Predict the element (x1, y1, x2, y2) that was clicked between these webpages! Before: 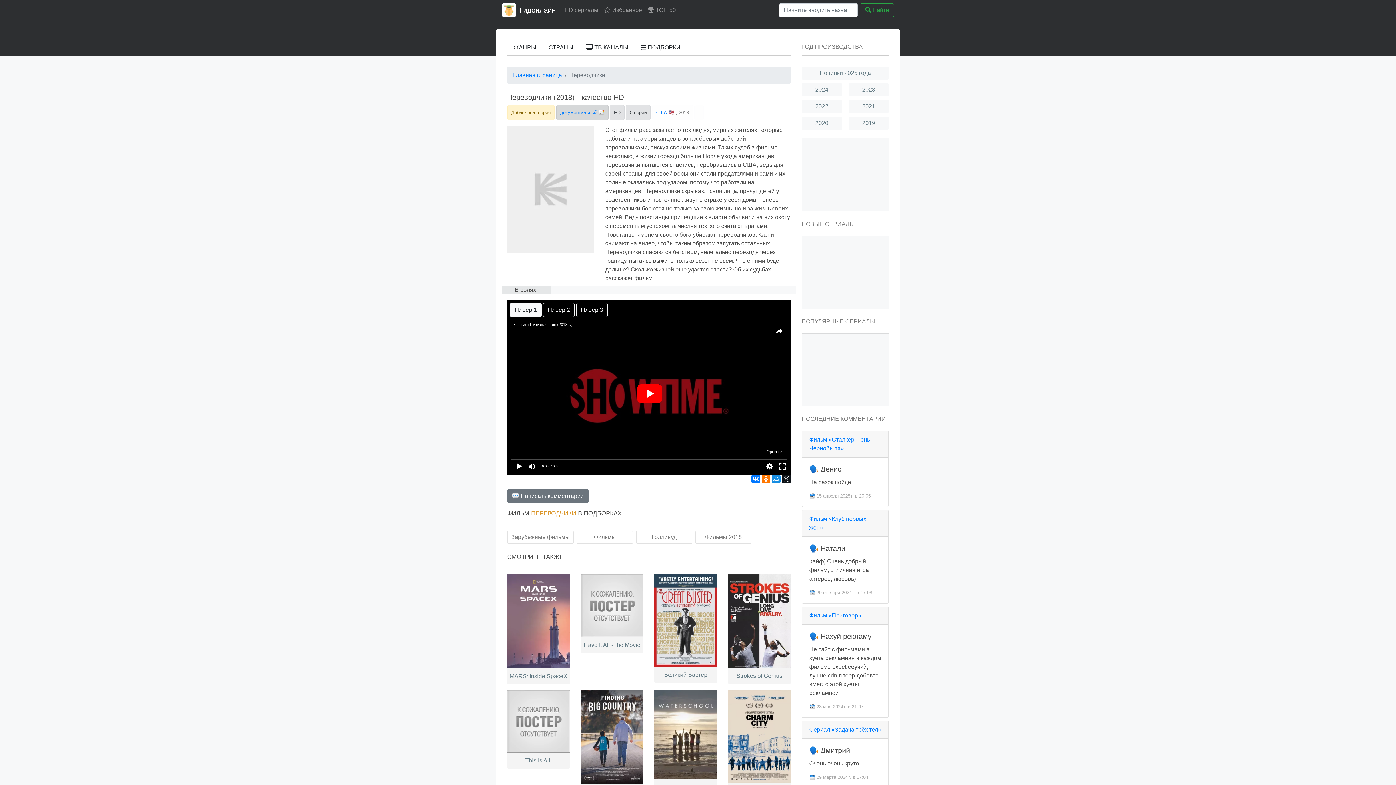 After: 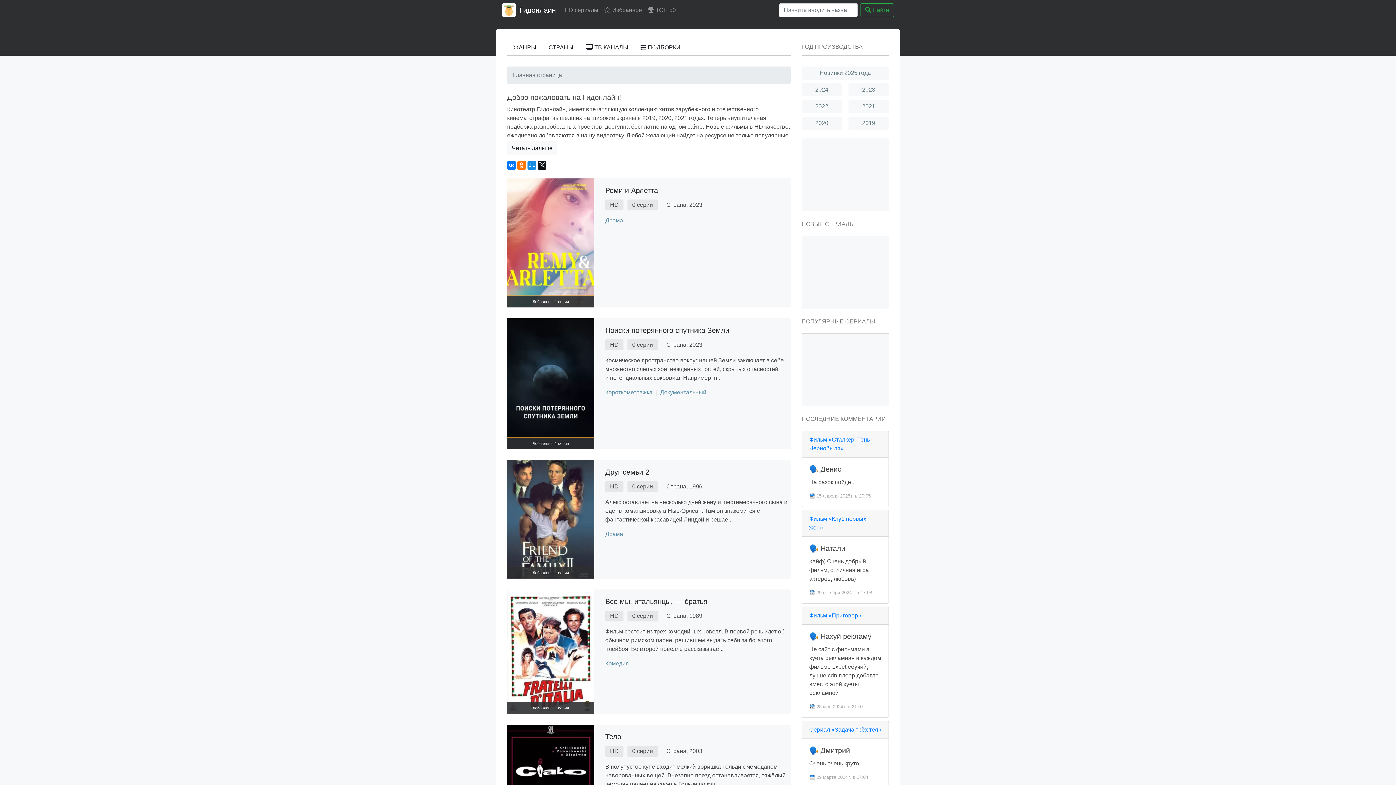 Action: bbox: (502, 3, 519, 17)